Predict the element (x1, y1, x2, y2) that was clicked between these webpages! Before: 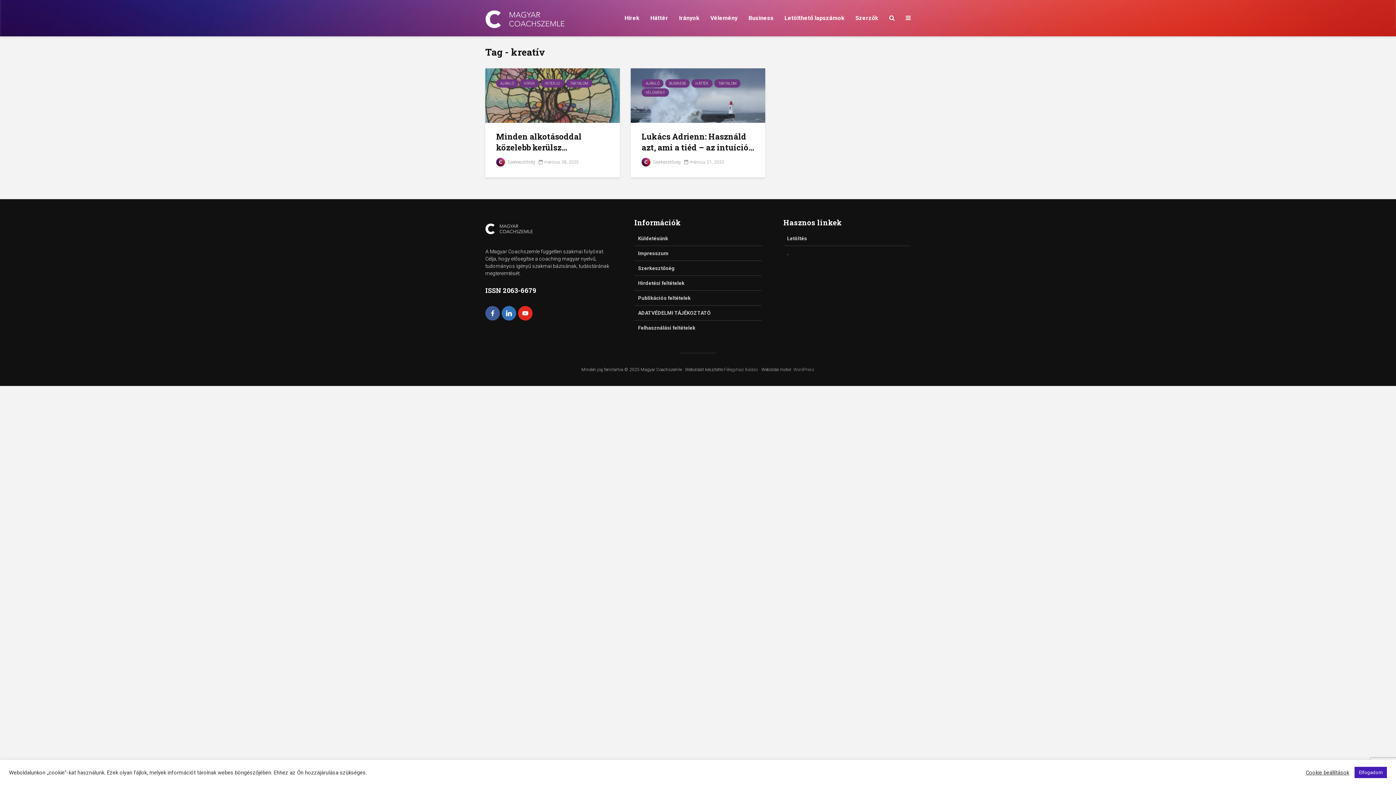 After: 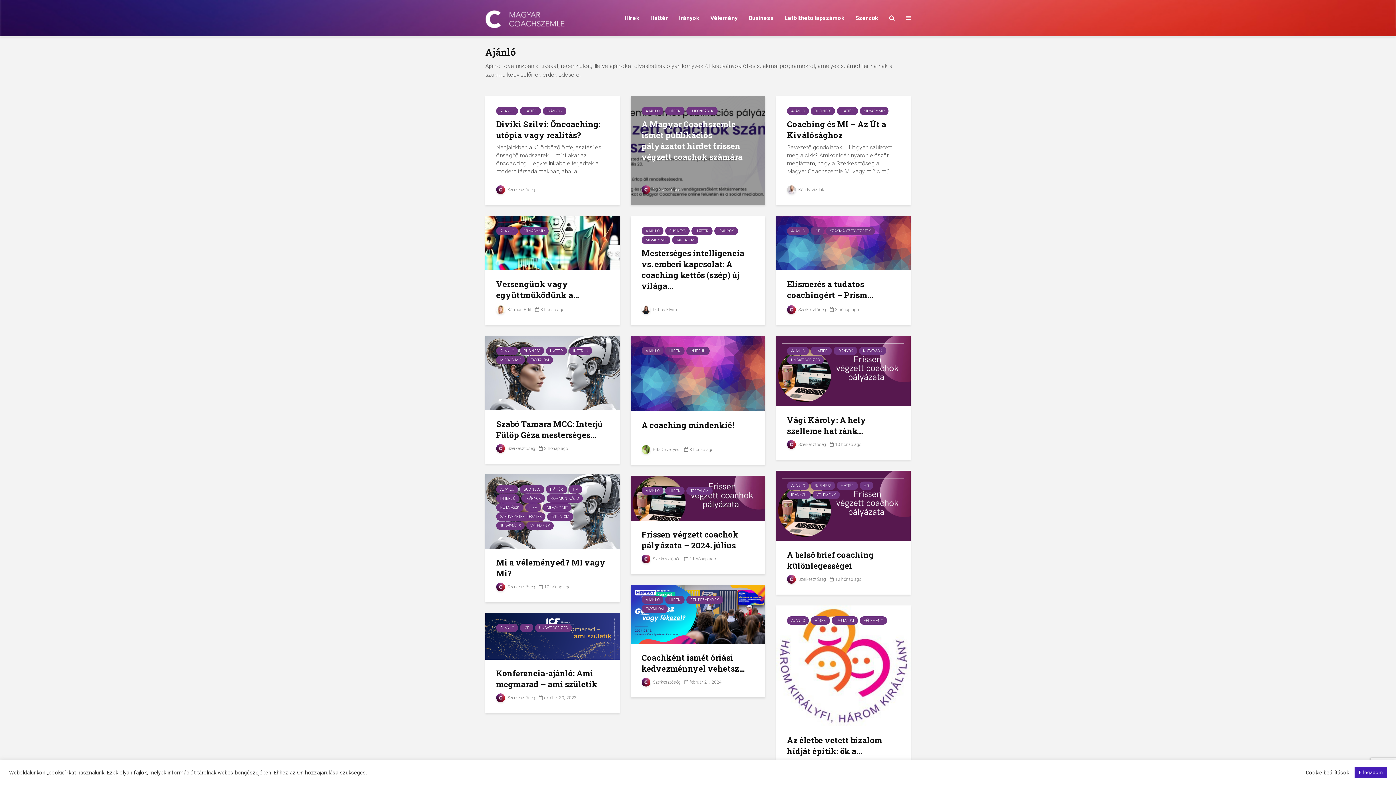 Action: bbox: (496, 79, 518, 87) label: AJÁNLÓ